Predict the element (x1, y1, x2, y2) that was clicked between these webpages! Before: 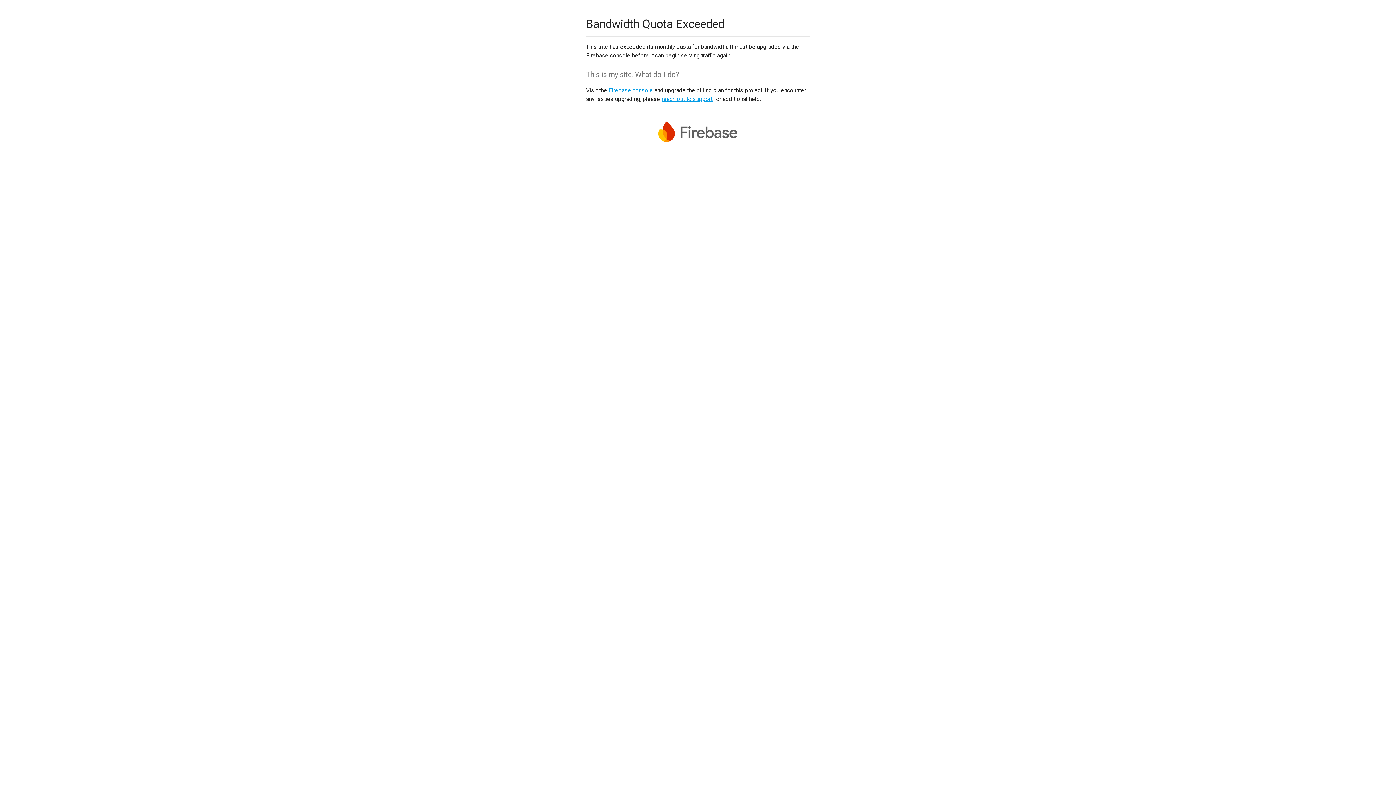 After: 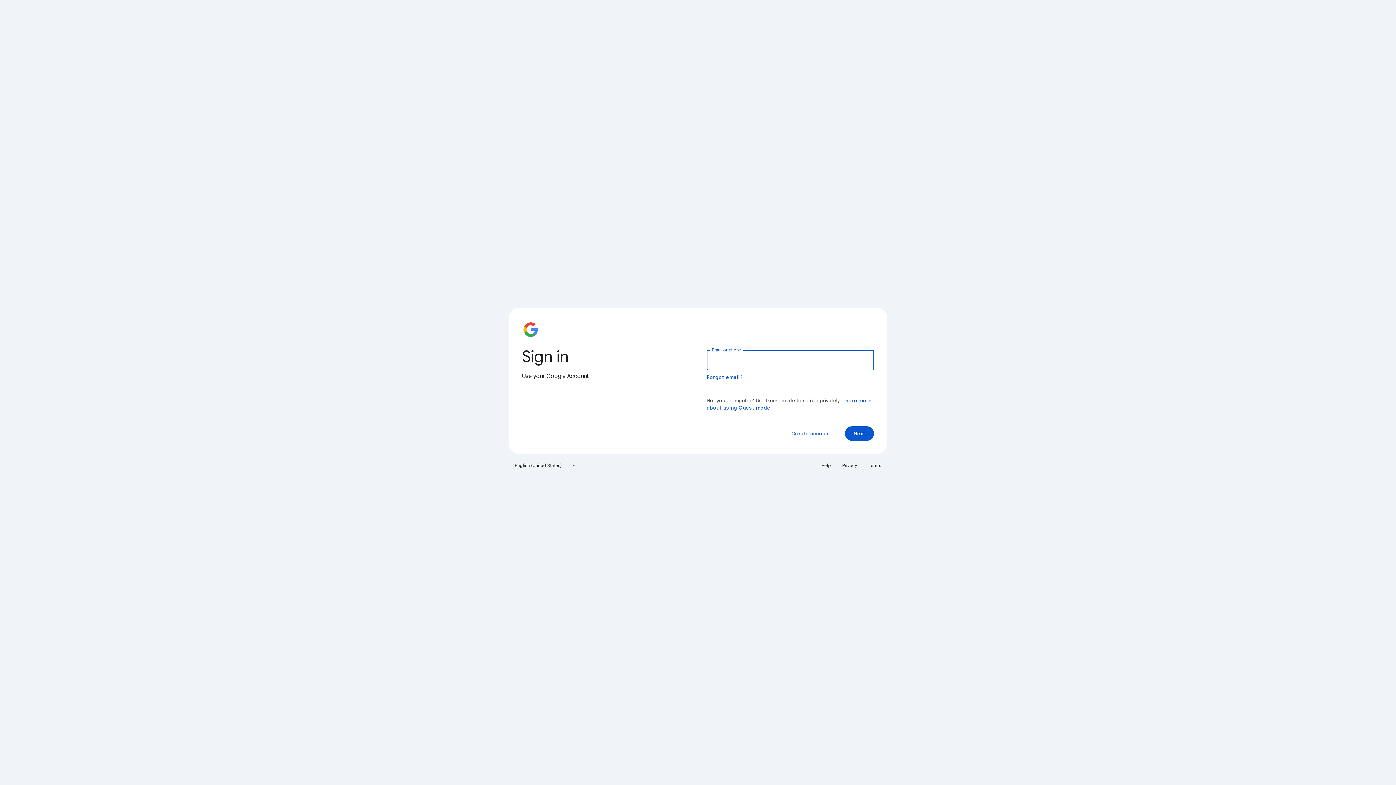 Action: bbox: (608, 86, 653, 93) label: Firebase console